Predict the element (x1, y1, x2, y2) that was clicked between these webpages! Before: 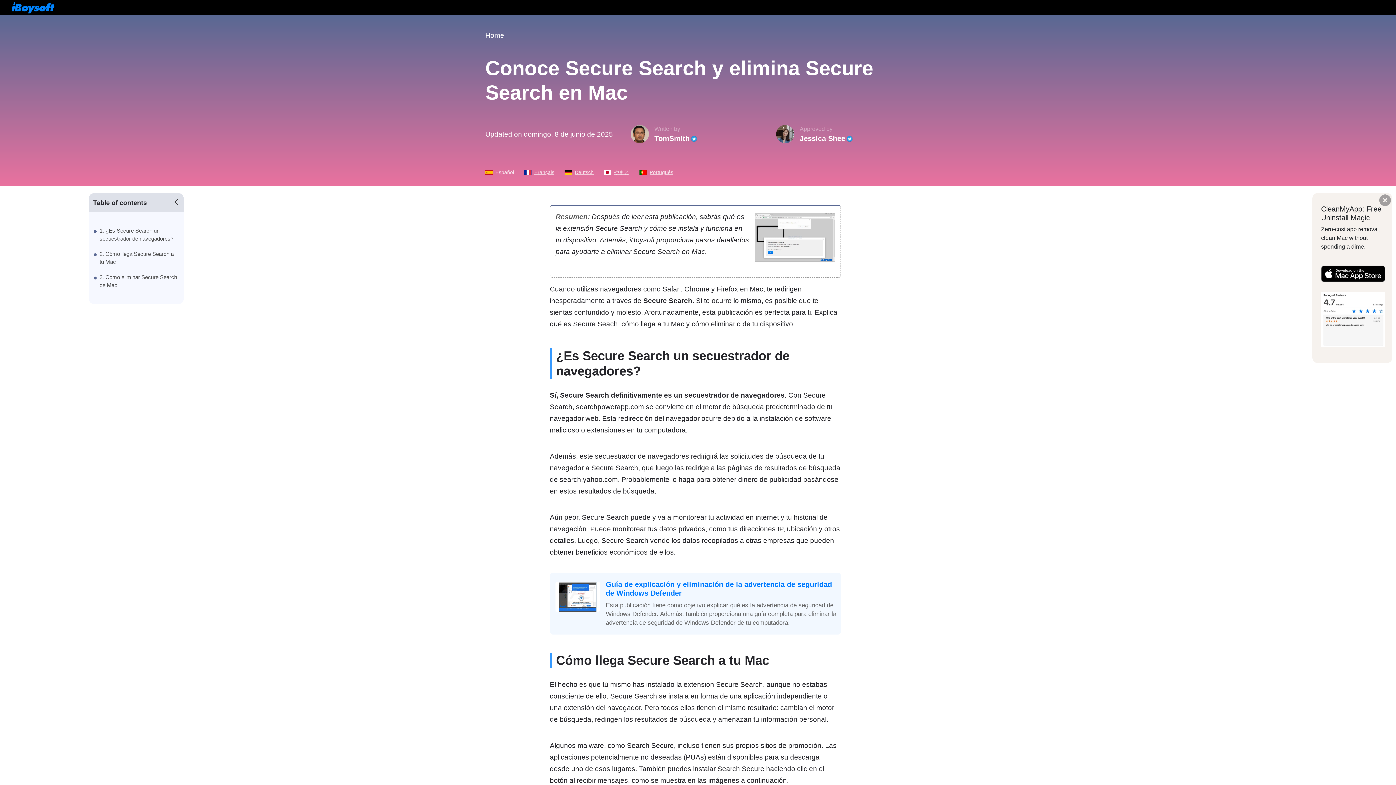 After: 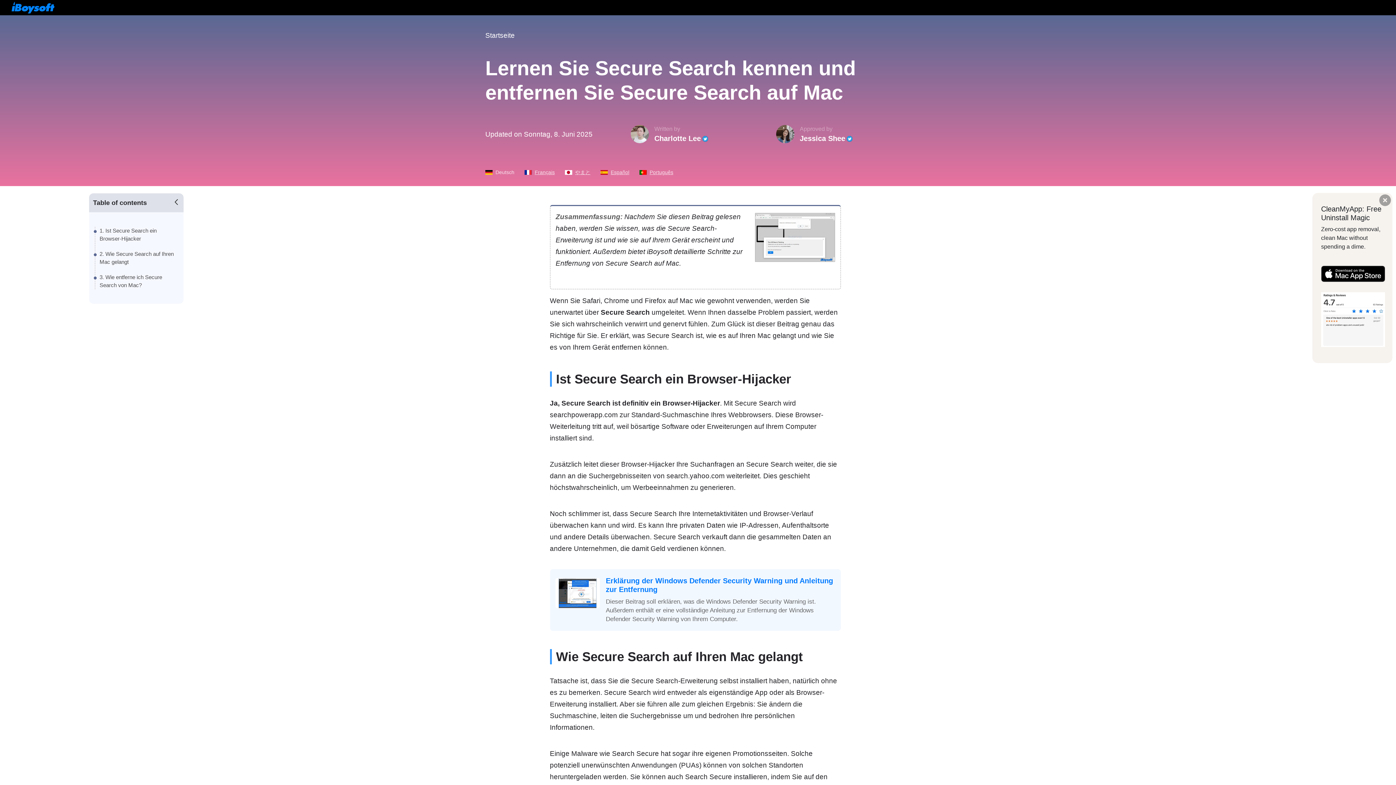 Action: label: Deutsch bbox: (564, 169, 602, 175)